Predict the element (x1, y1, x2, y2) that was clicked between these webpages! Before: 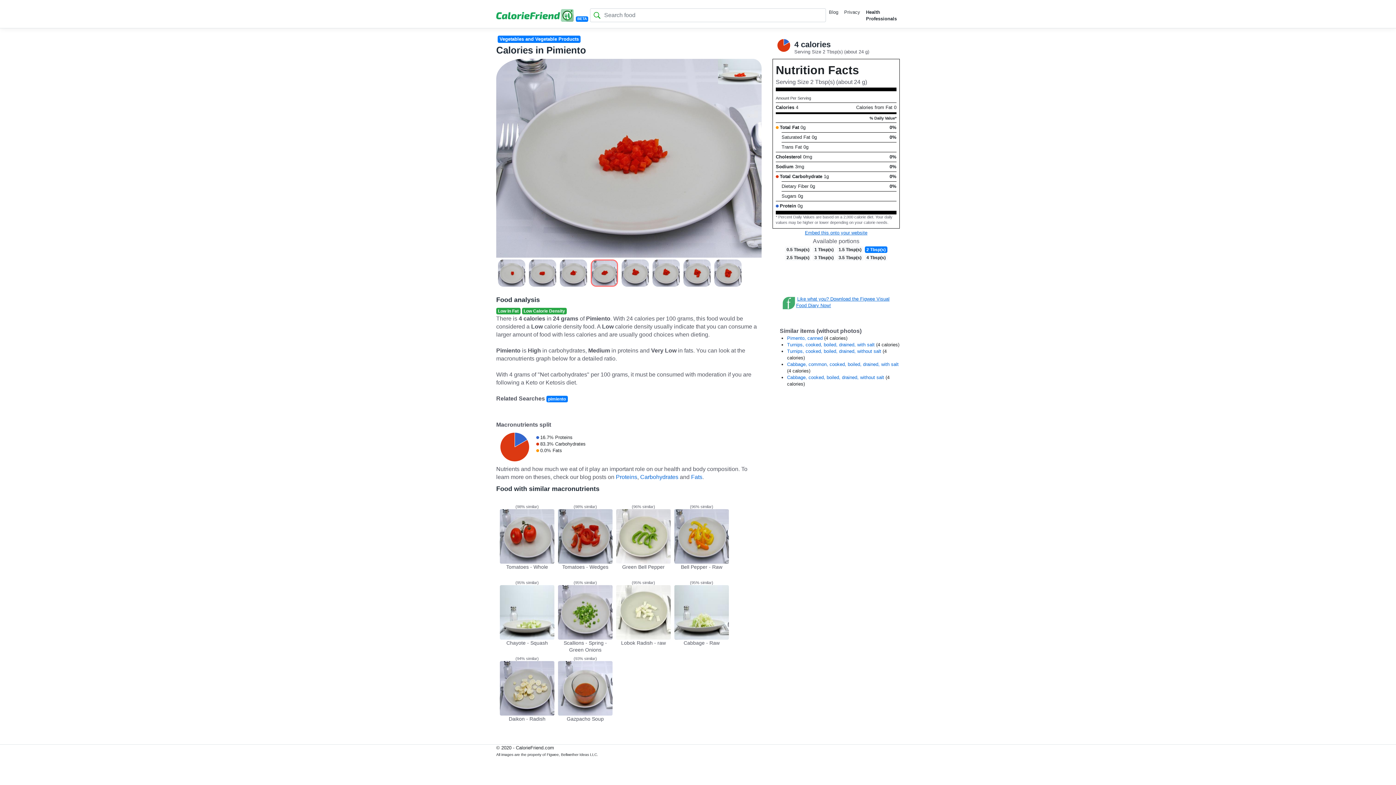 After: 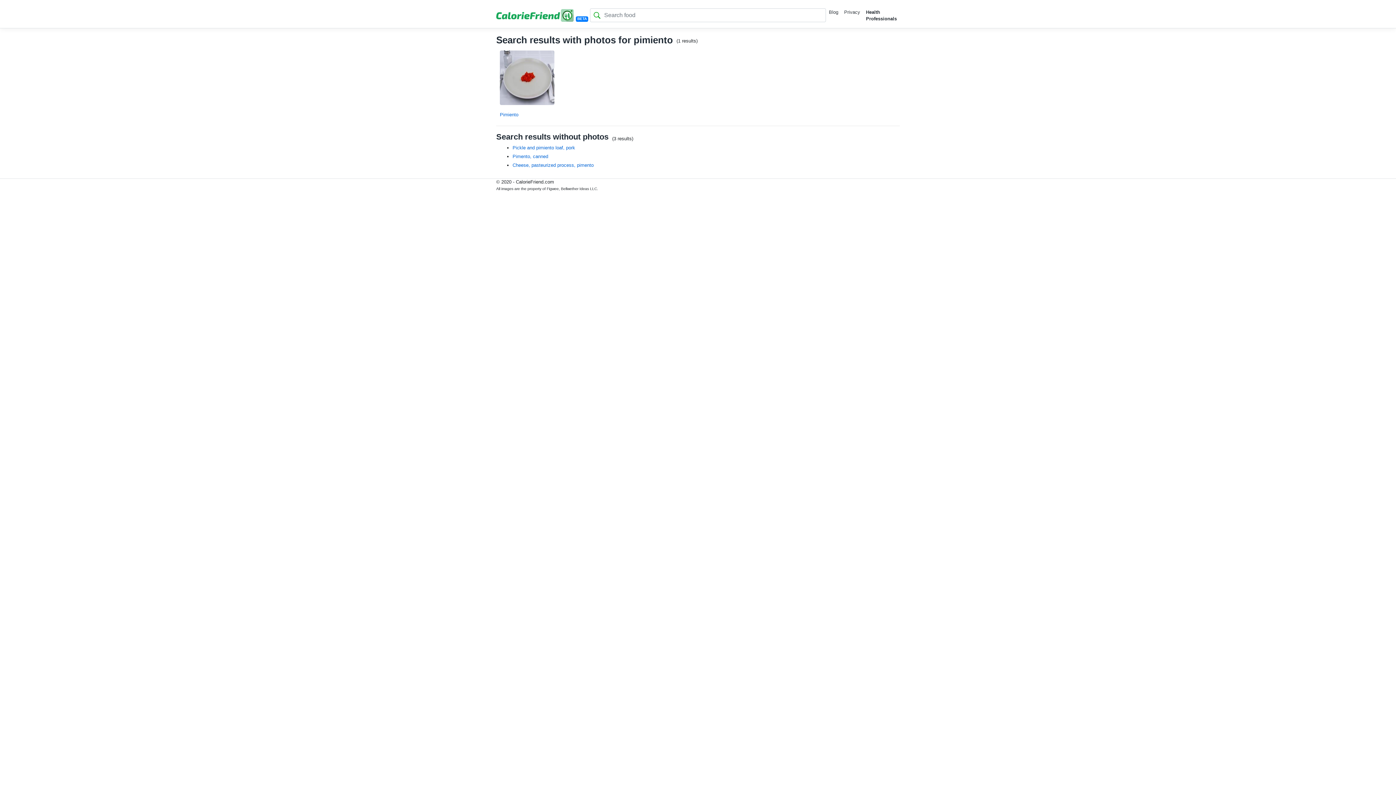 Action: bbox: (546, 395, 567, 401) label: pimiento